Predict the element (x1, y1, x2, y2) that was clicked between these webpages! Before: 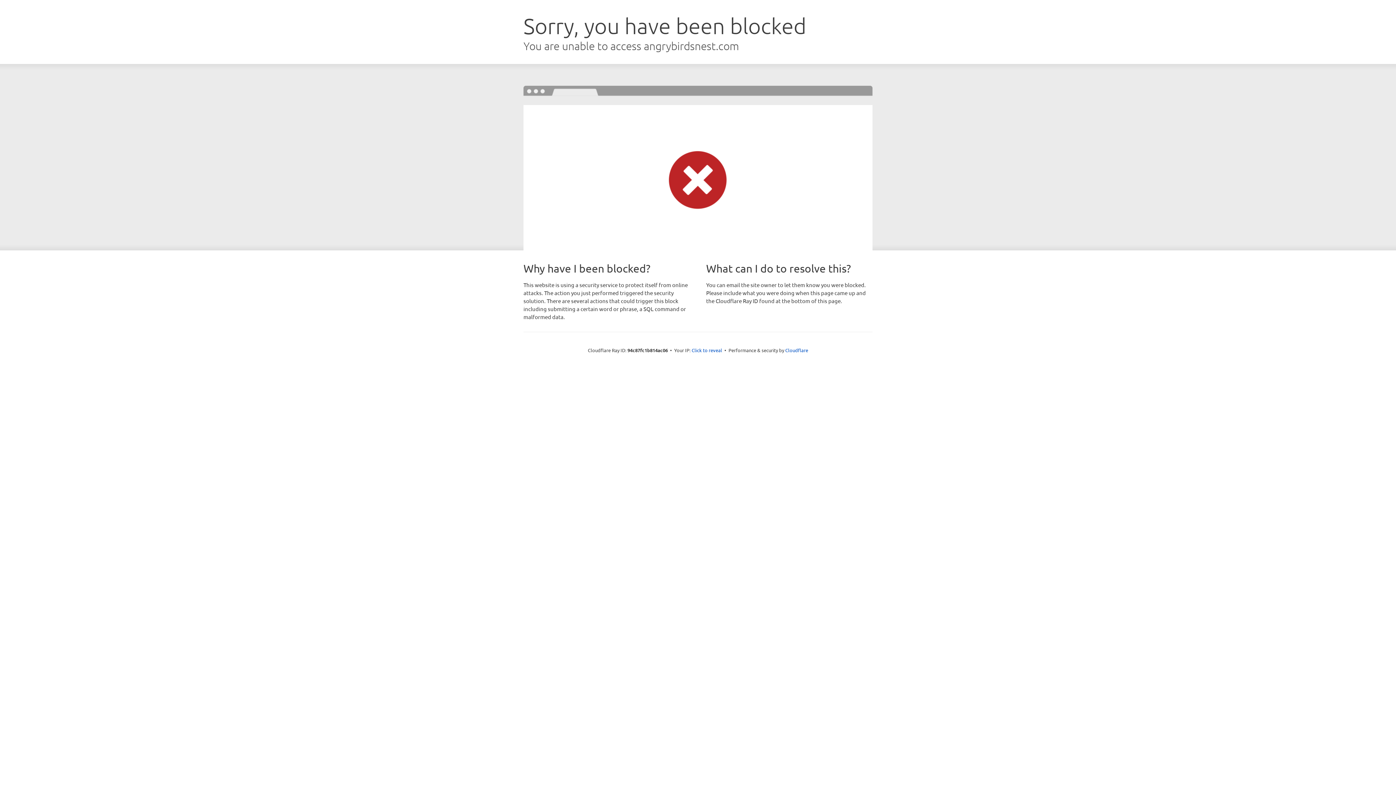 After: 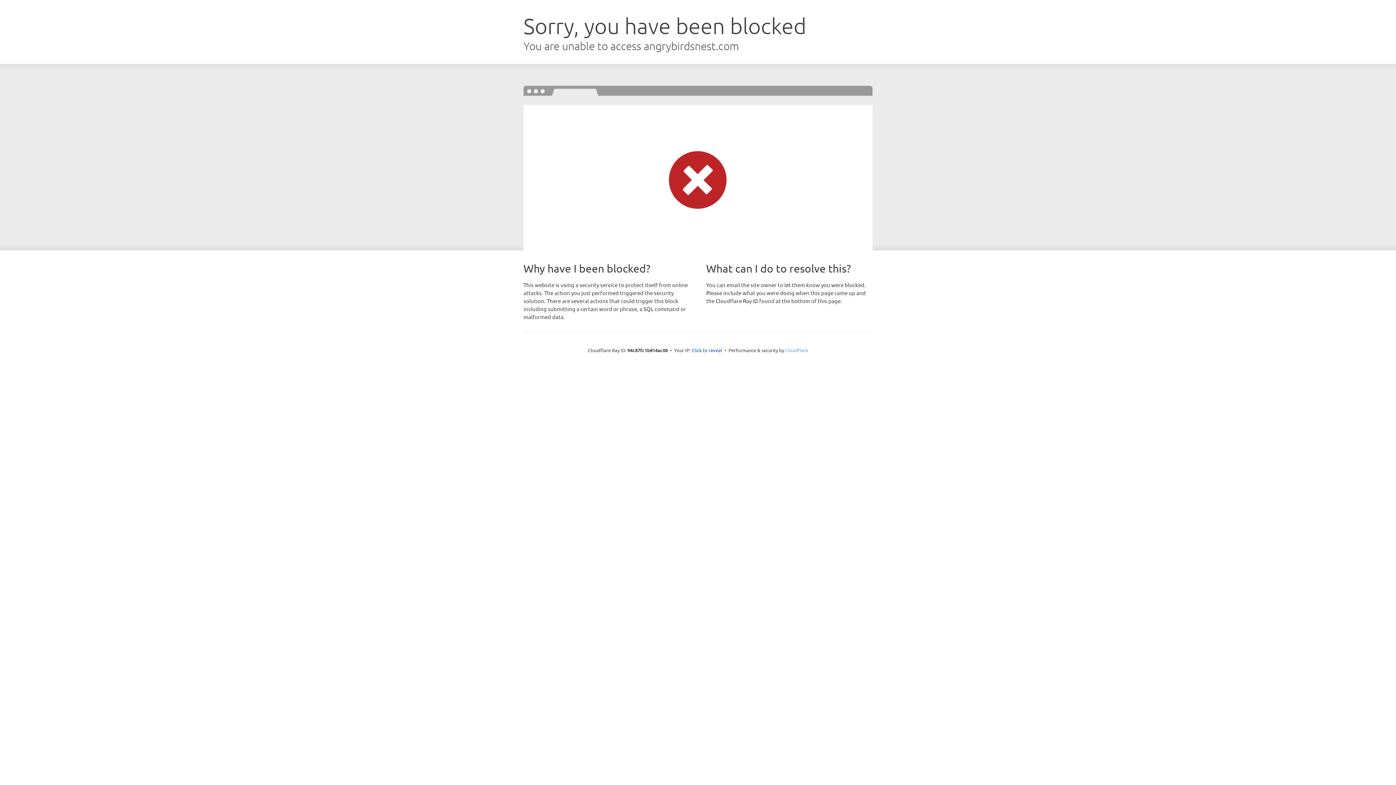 Action: label: Cloudflare bbox: (785, 347, 808, 353)